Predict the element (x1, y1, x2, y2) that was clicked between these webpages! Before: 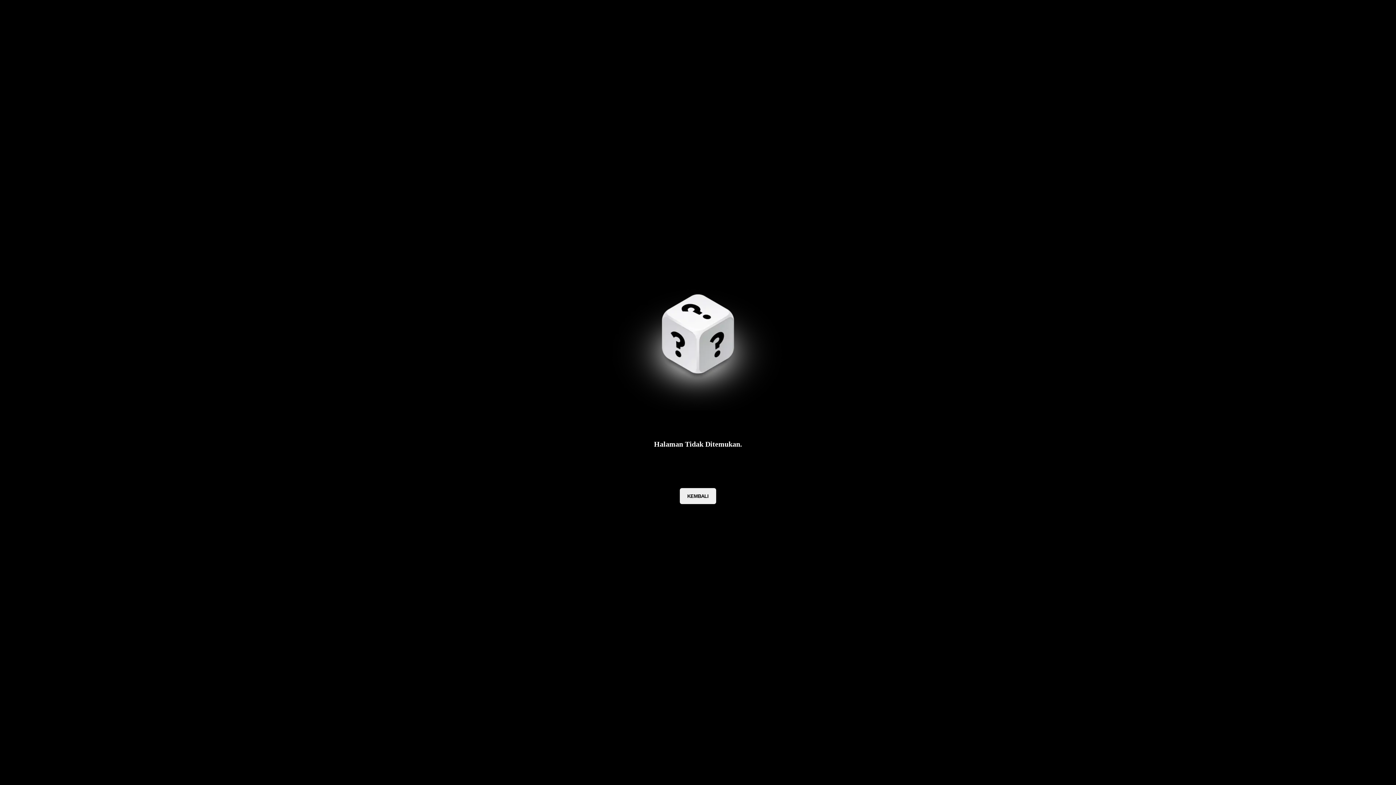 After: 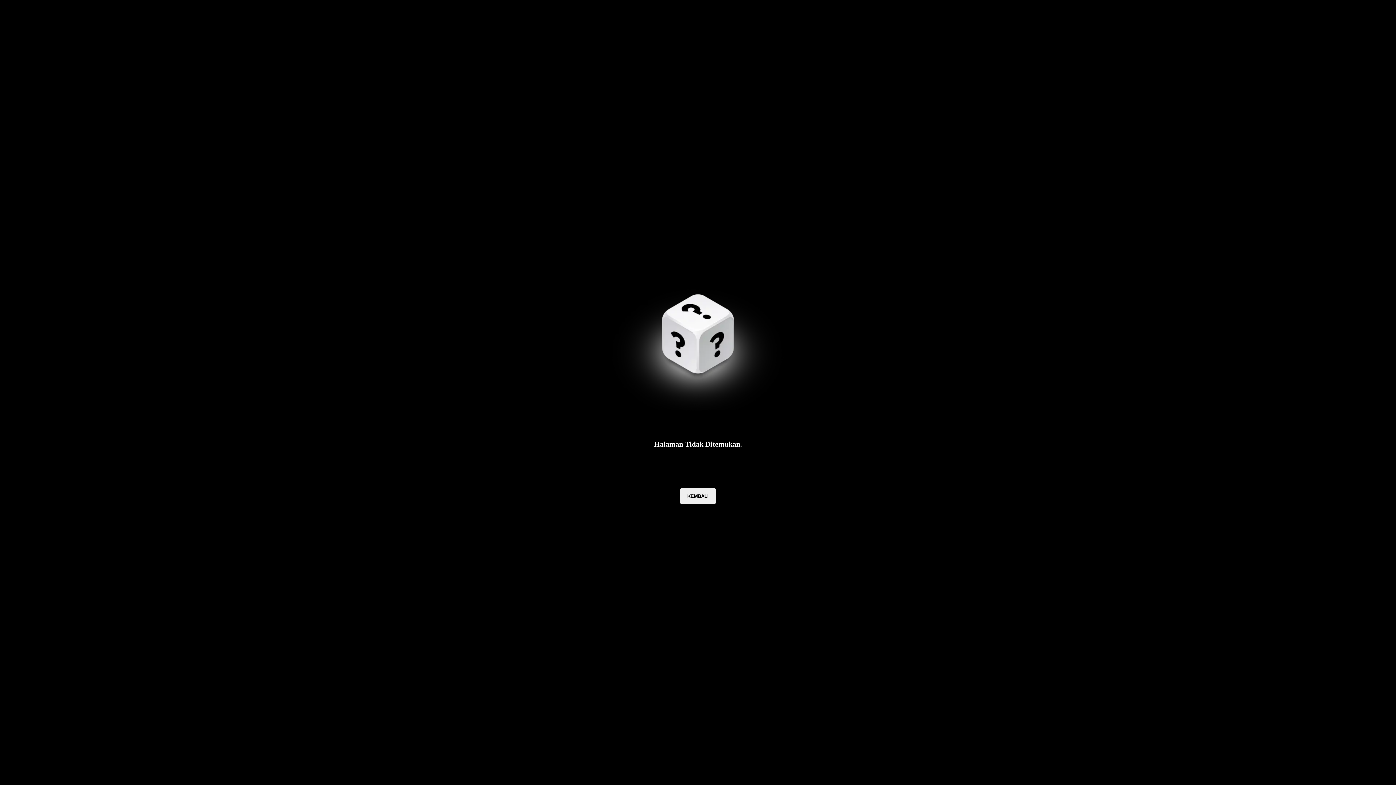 Action: label: KEMBALI bbox: (680, 488, 716, 504)